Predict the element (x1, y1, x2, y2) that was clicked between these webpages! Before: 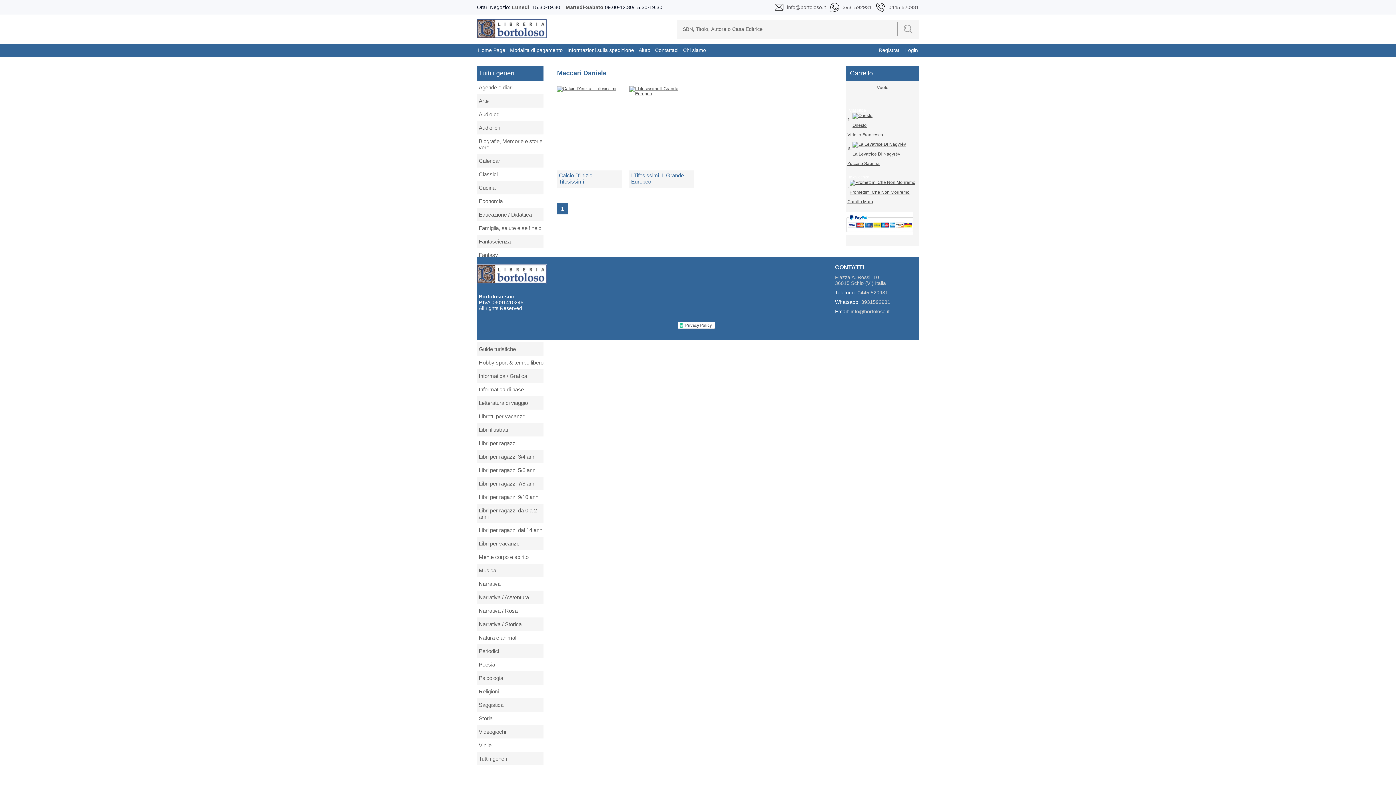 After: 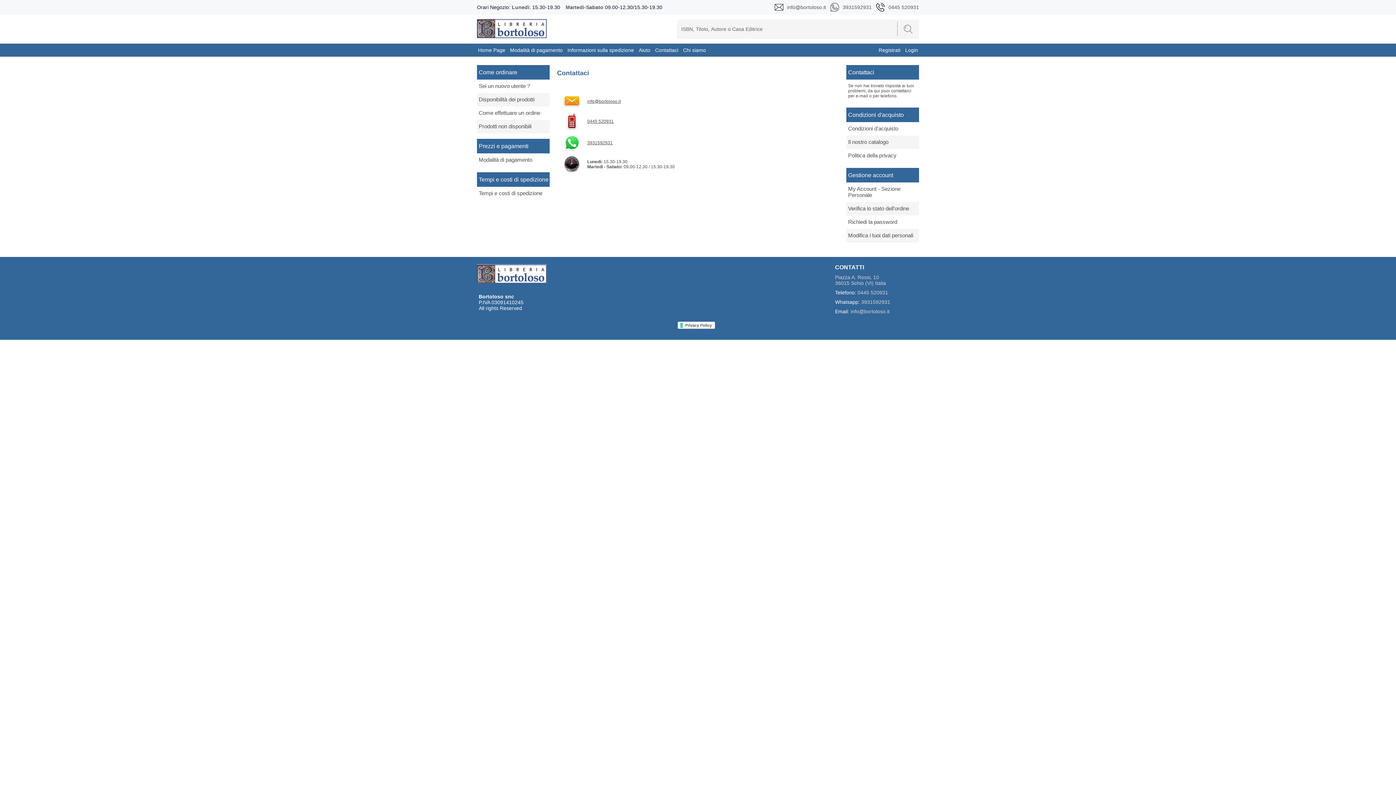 Action: label: Contattaci bbox: (655, 47, 678, 53)